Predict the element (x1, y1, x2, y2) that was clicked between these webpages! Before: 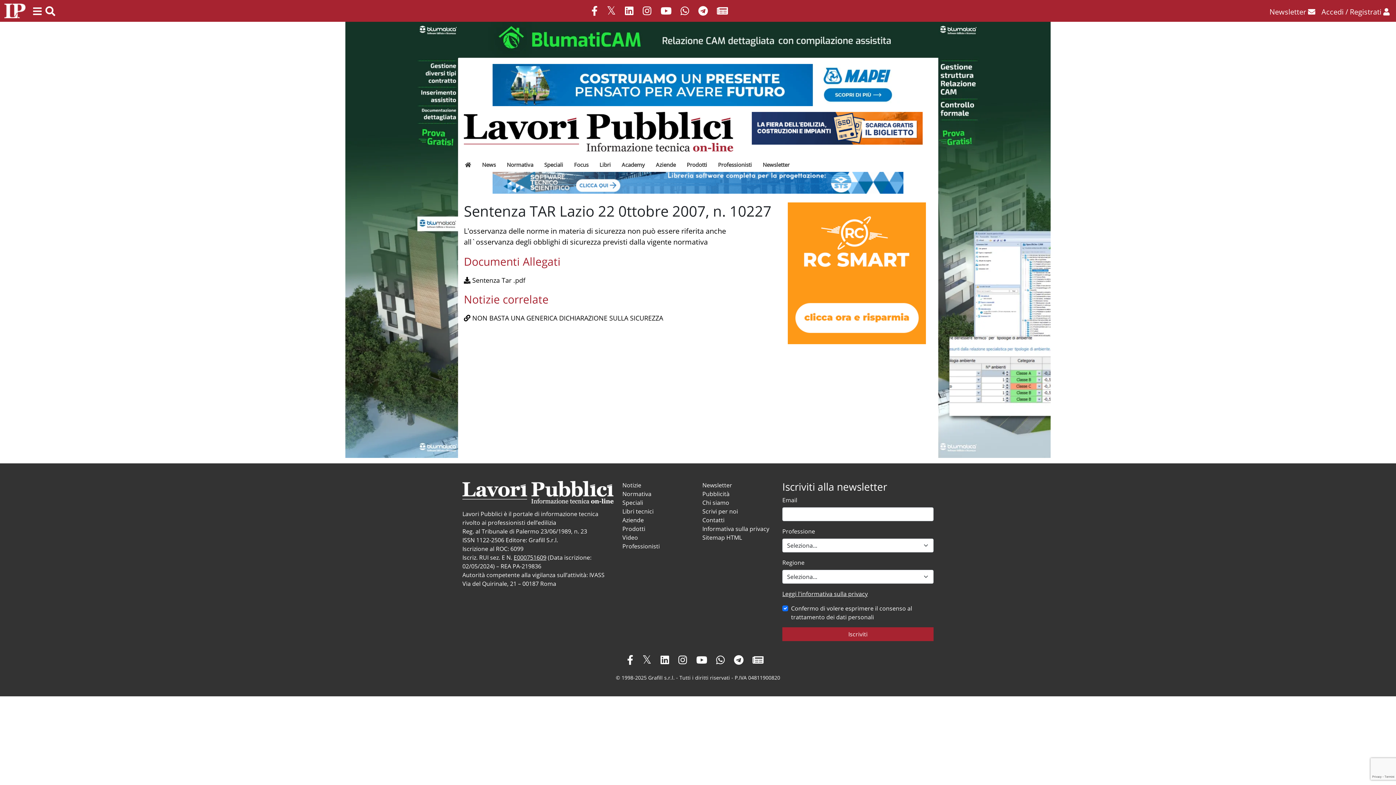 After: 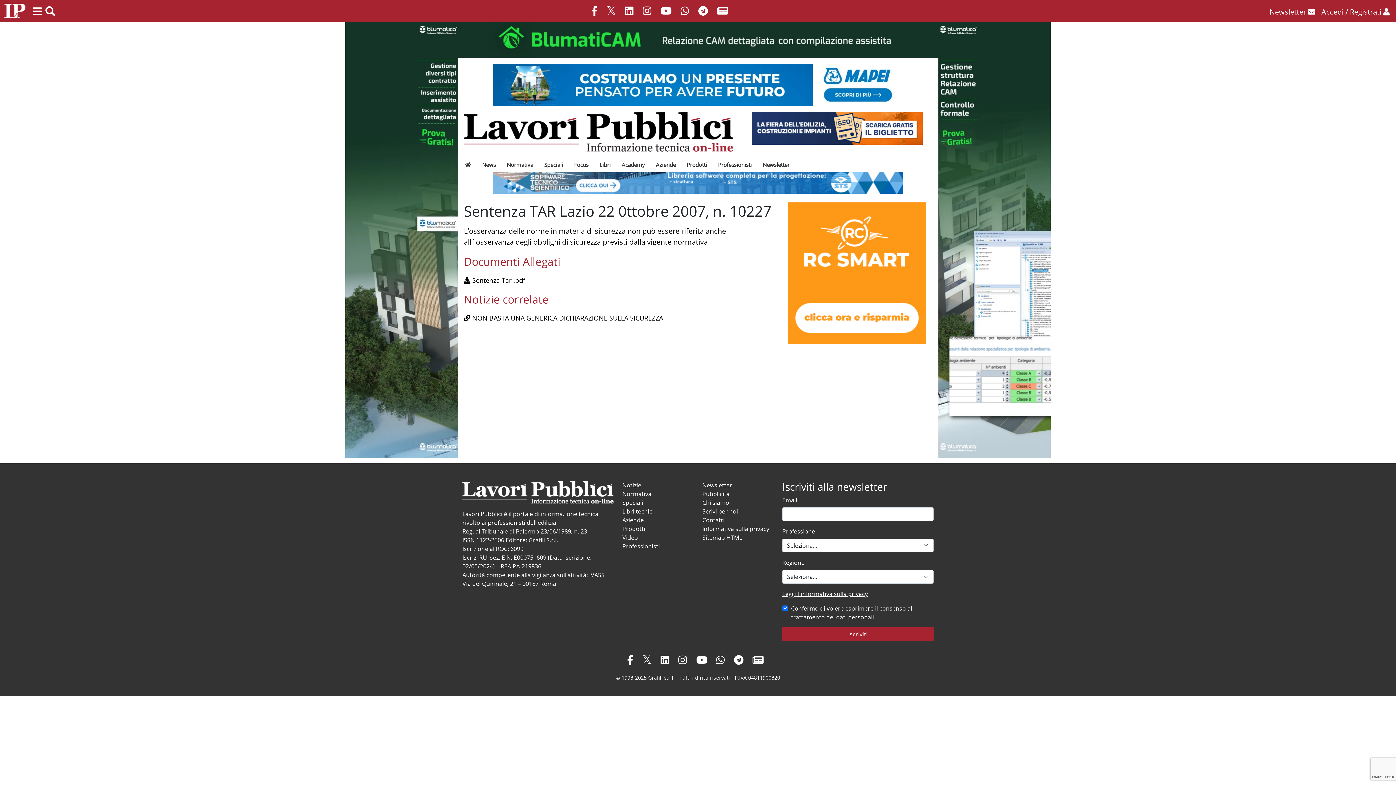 Action: bbox: (492, 178, 903, 186)